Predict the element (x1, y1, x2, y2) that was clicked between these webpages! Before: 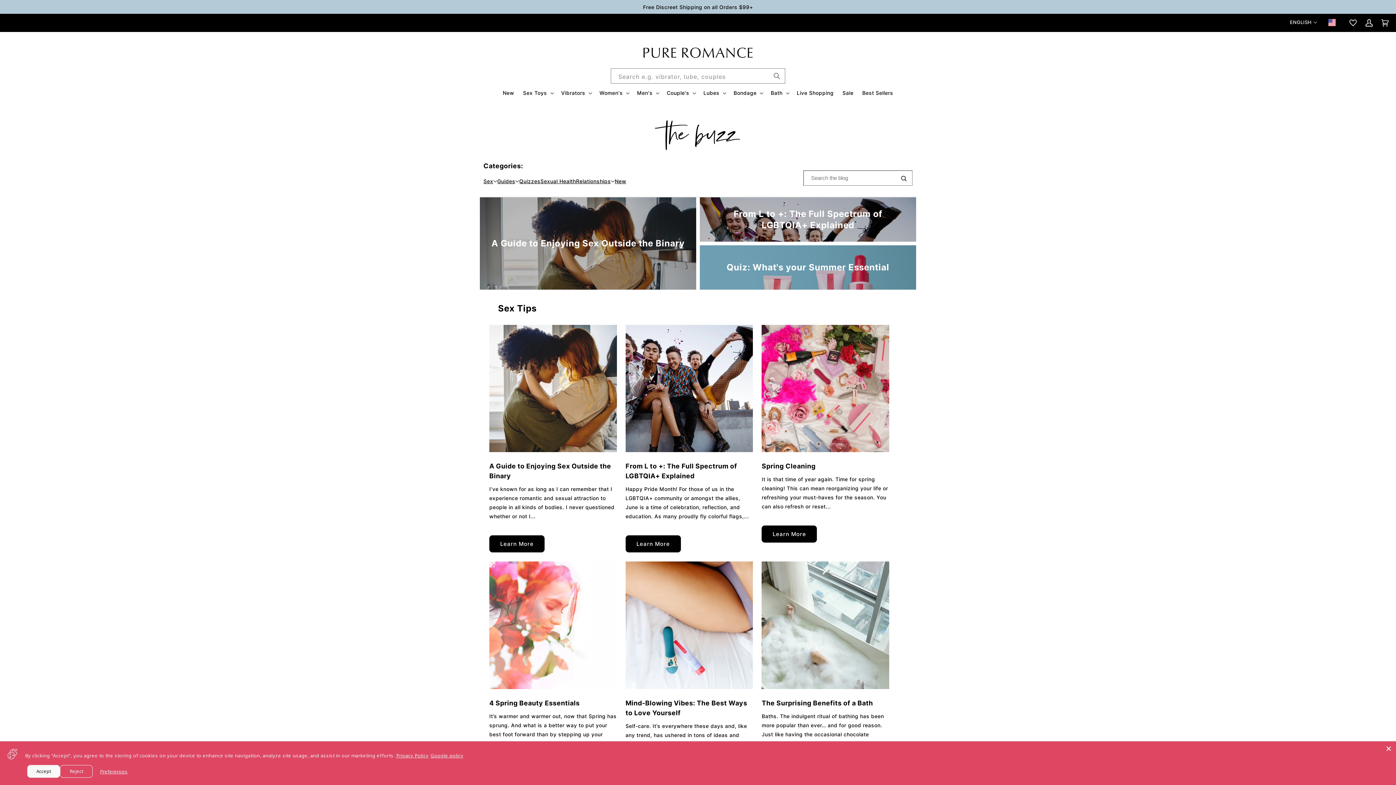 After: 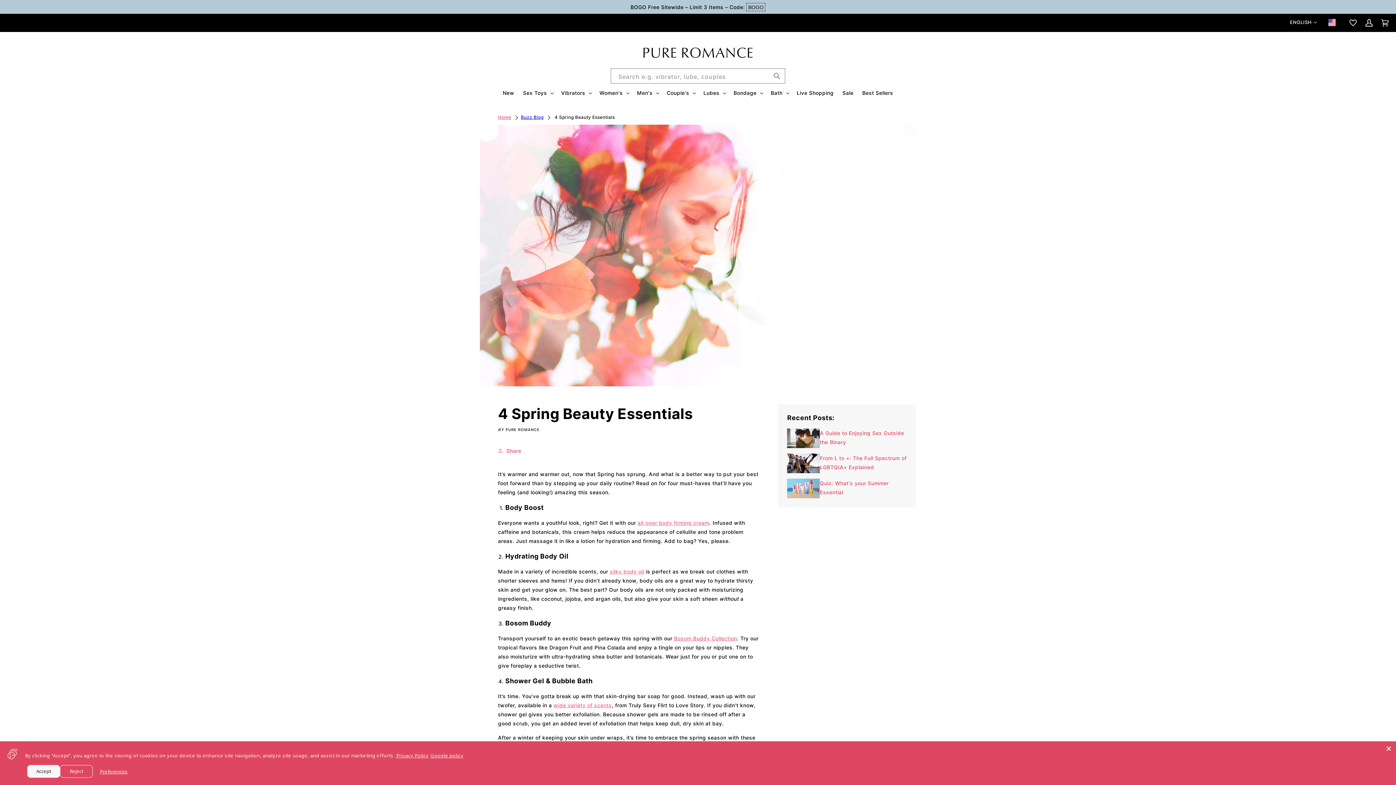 Action: bbox: (489, 561, 616, 689)